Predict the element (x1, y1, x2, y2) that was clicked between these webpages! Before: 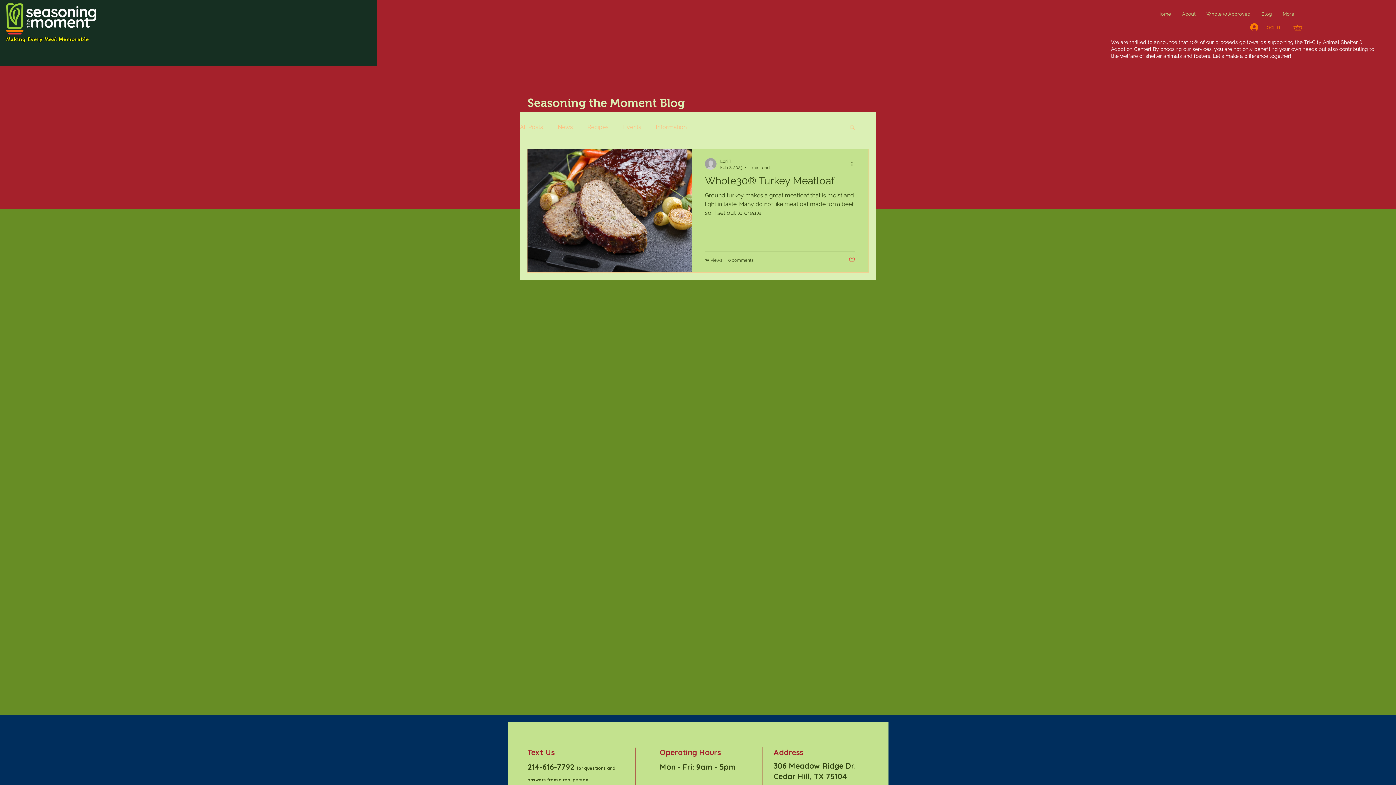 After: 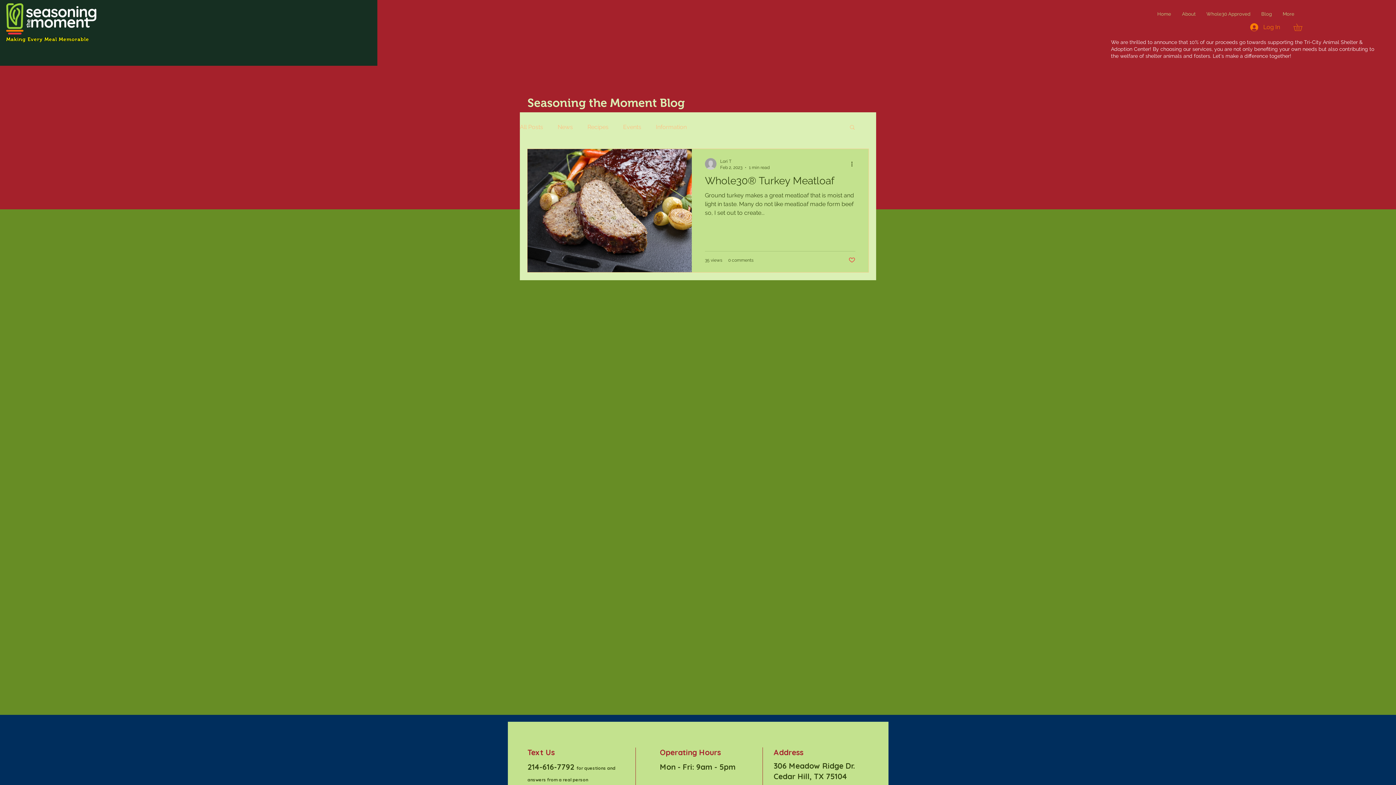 Action: bbox: (1293, 23, 1309, 30)